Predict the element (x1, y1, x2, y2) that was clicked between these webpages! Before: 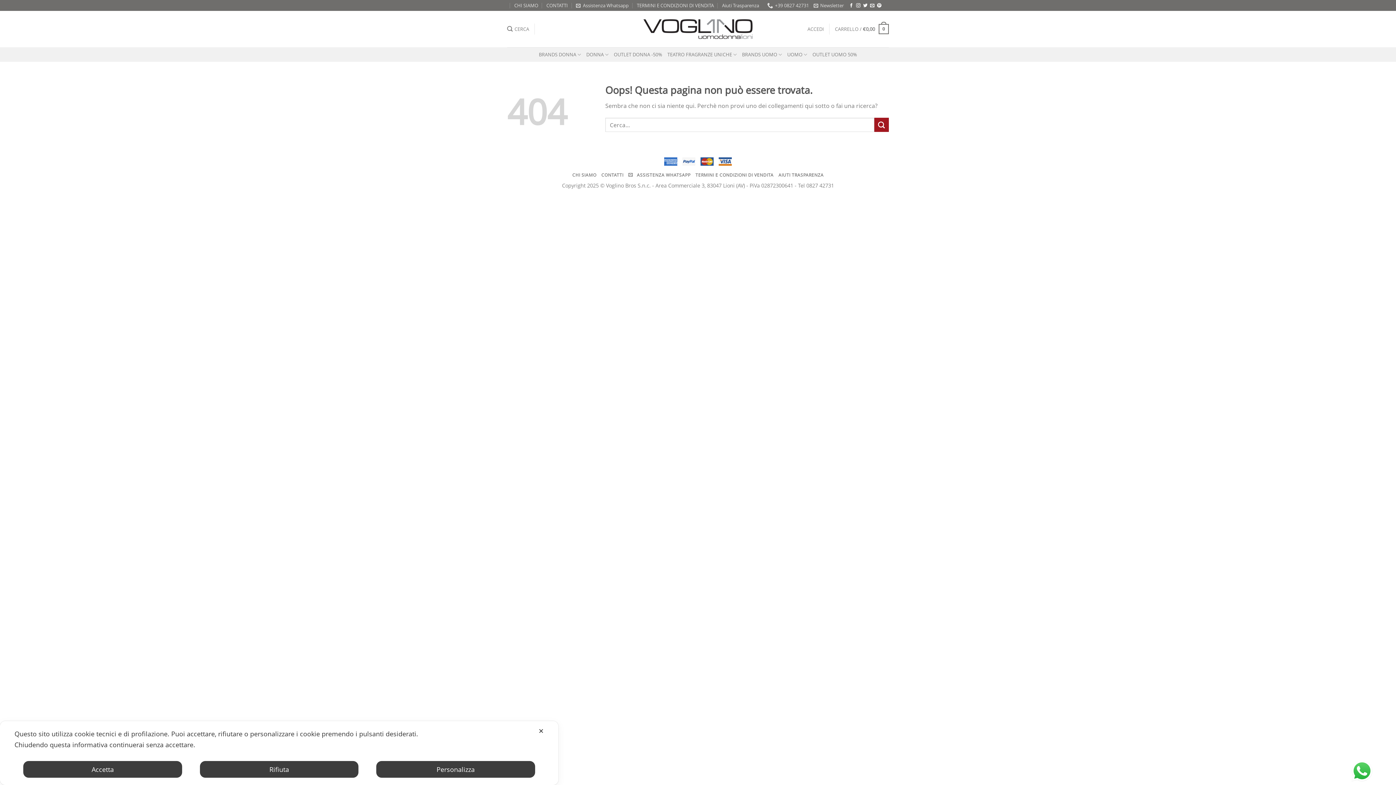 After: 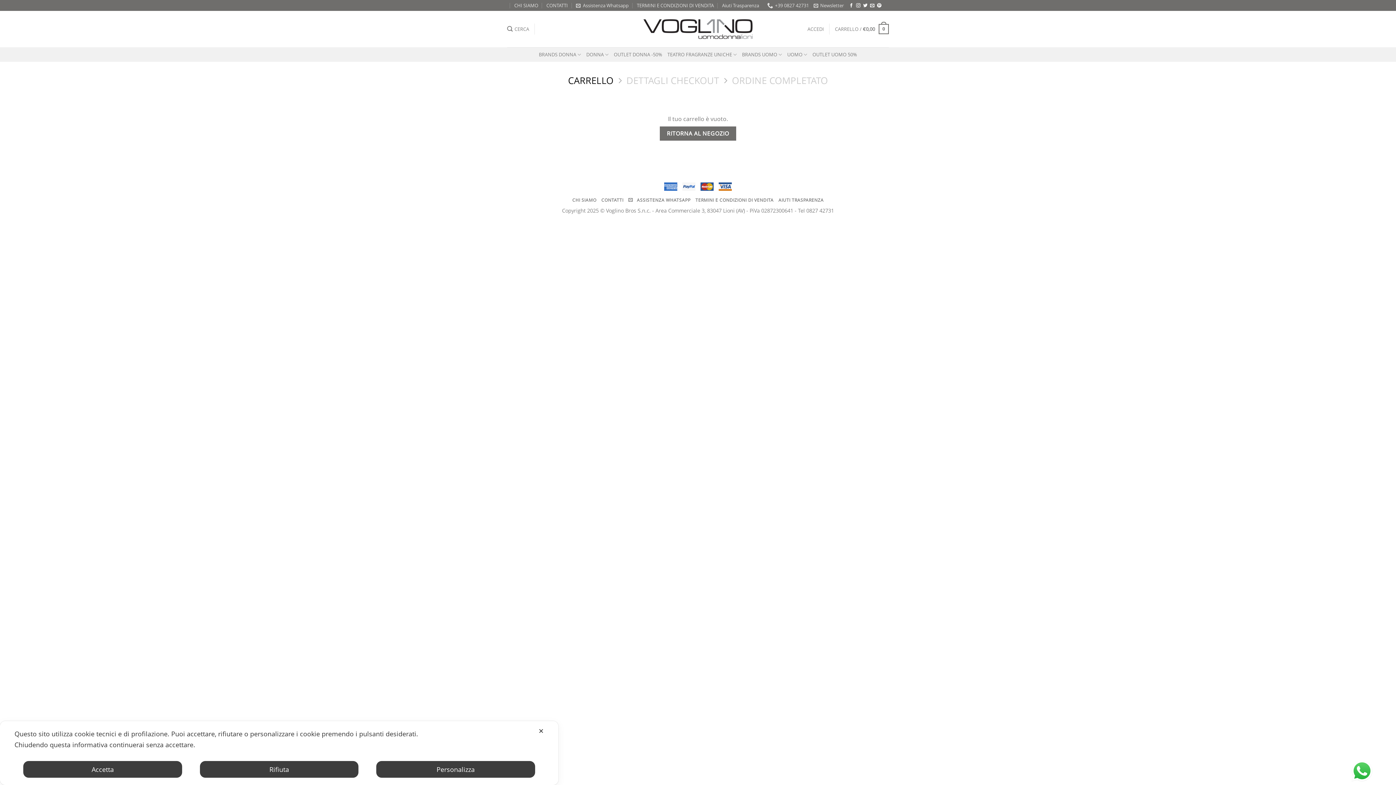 Action: bbox: (835, 18, 889, 39) label: CARRELLO / €0,00
0